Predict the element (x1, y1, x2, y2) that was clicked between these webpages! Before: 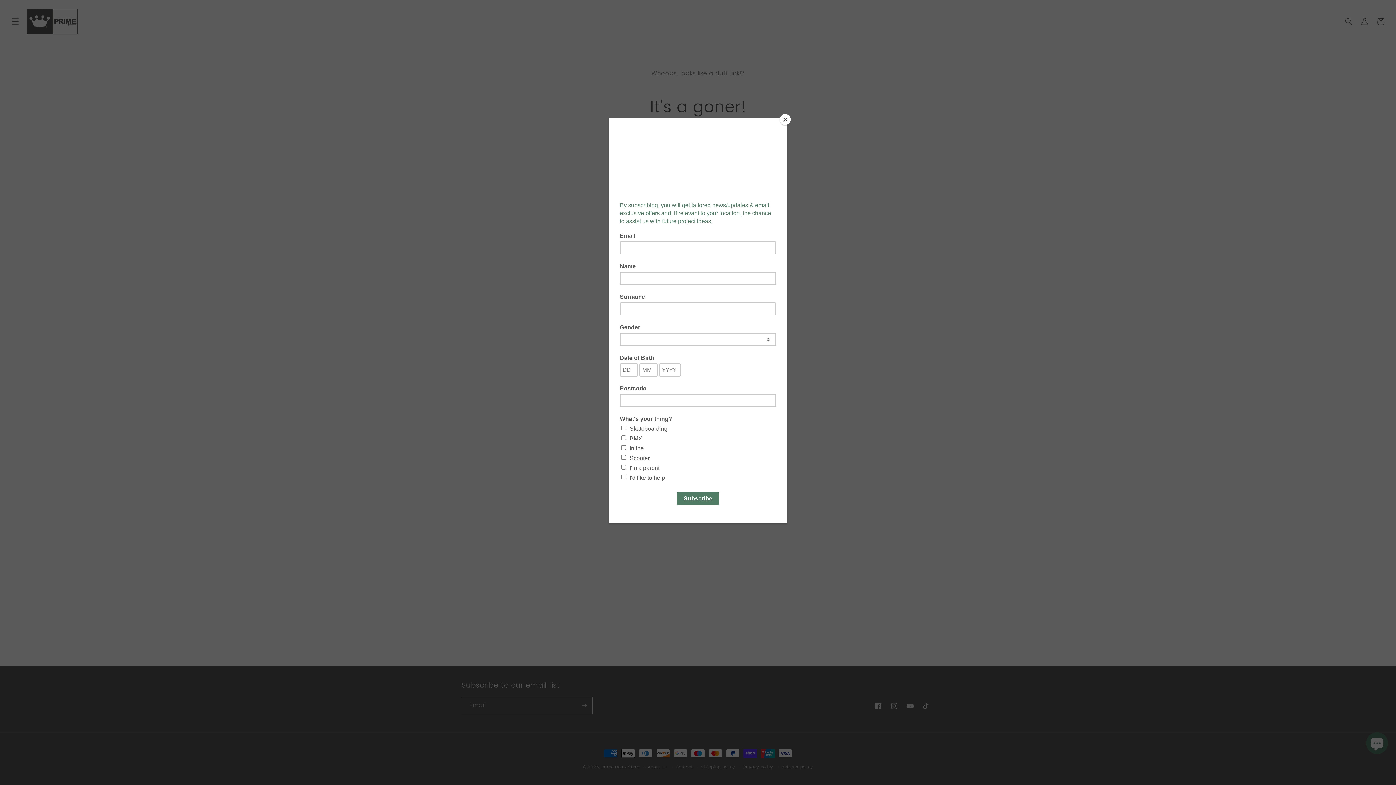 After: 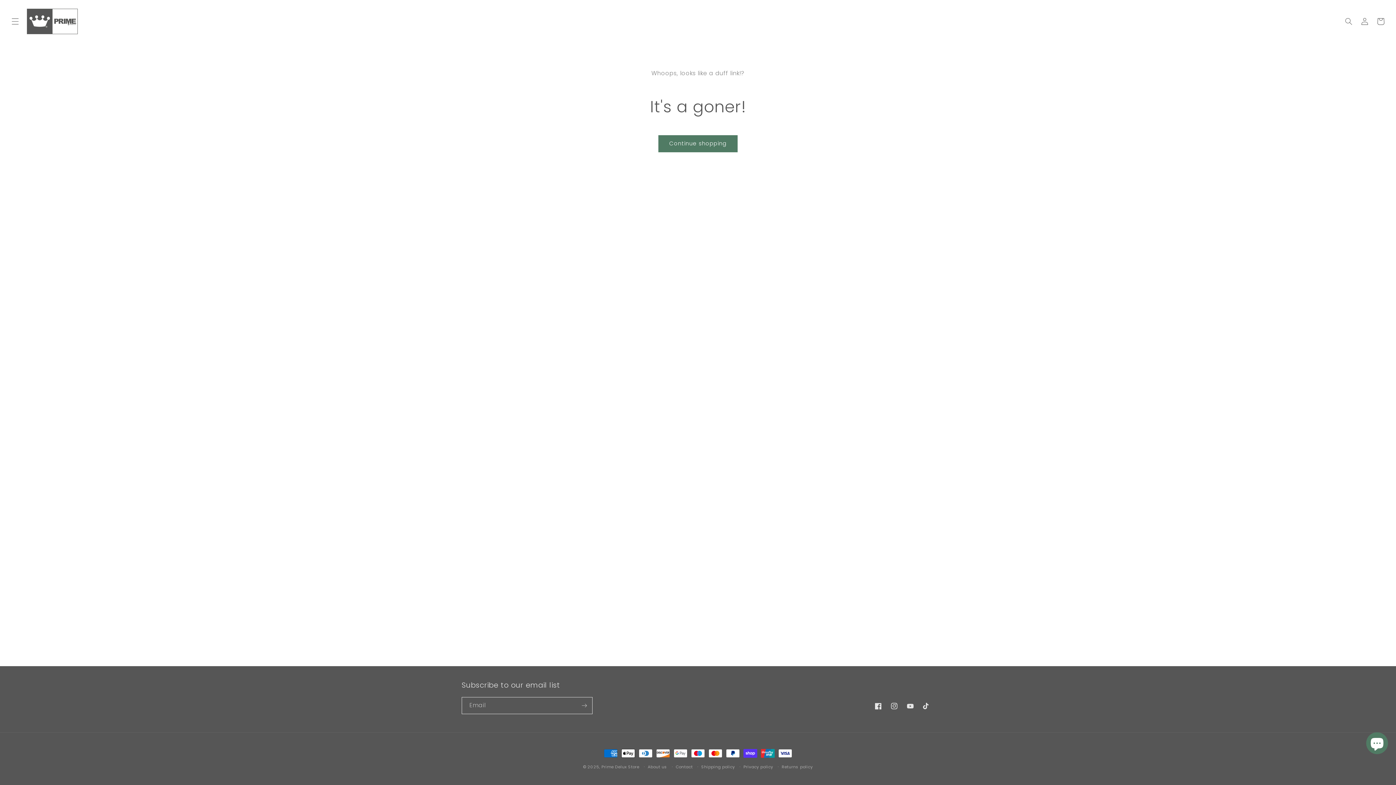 Action: bbox: (780, 114, 790, 125) label: Close